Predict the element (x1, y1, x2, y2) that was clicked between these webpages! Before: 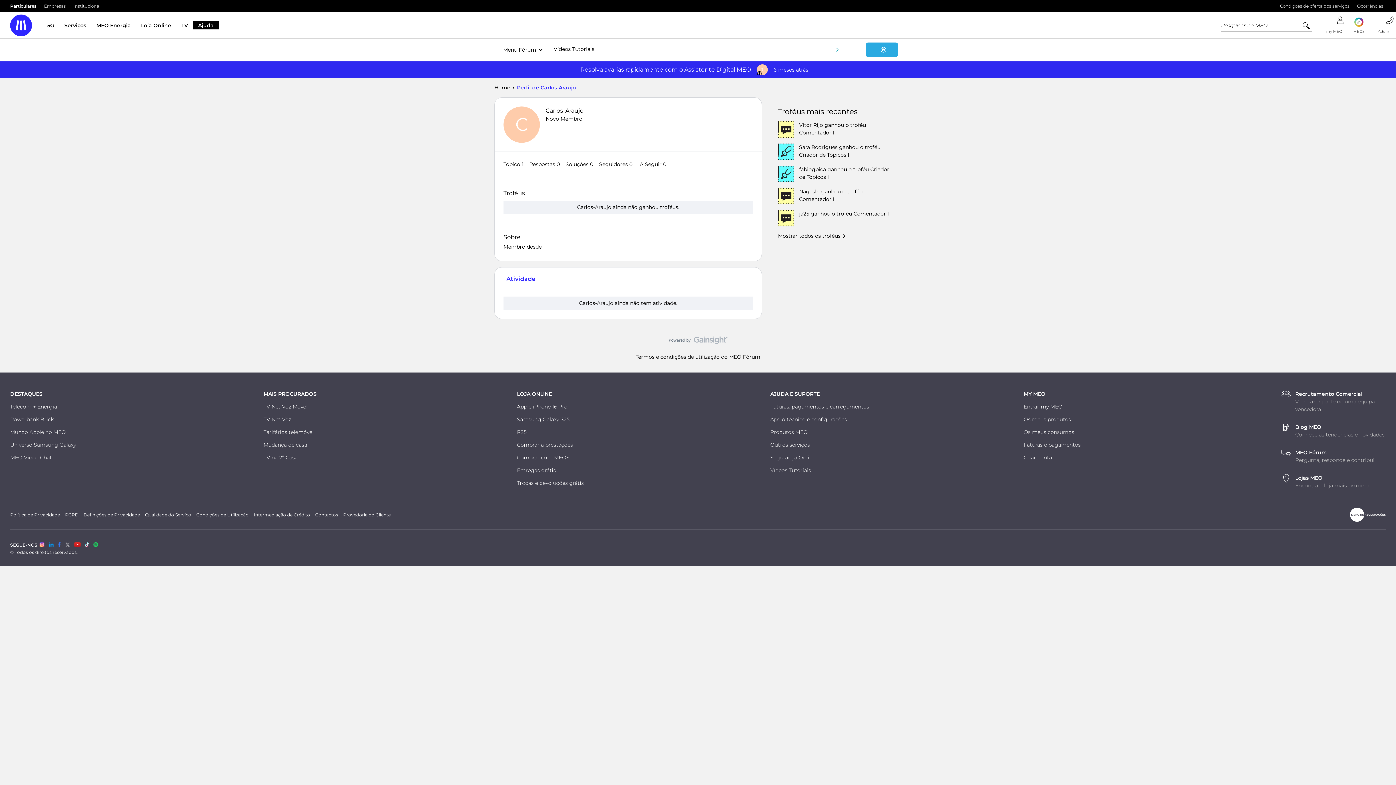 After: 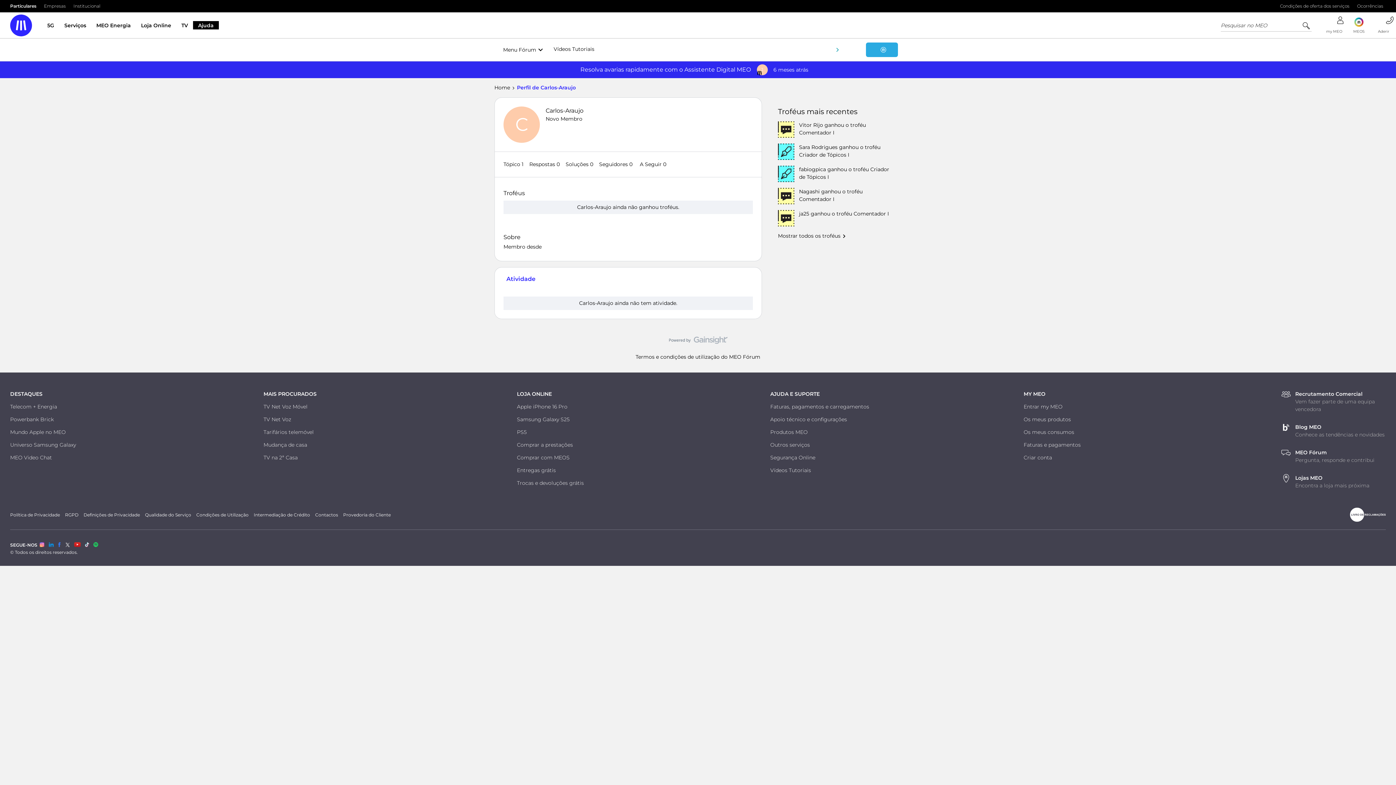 Action: label: C bbox: (503, 106, 540, 142)